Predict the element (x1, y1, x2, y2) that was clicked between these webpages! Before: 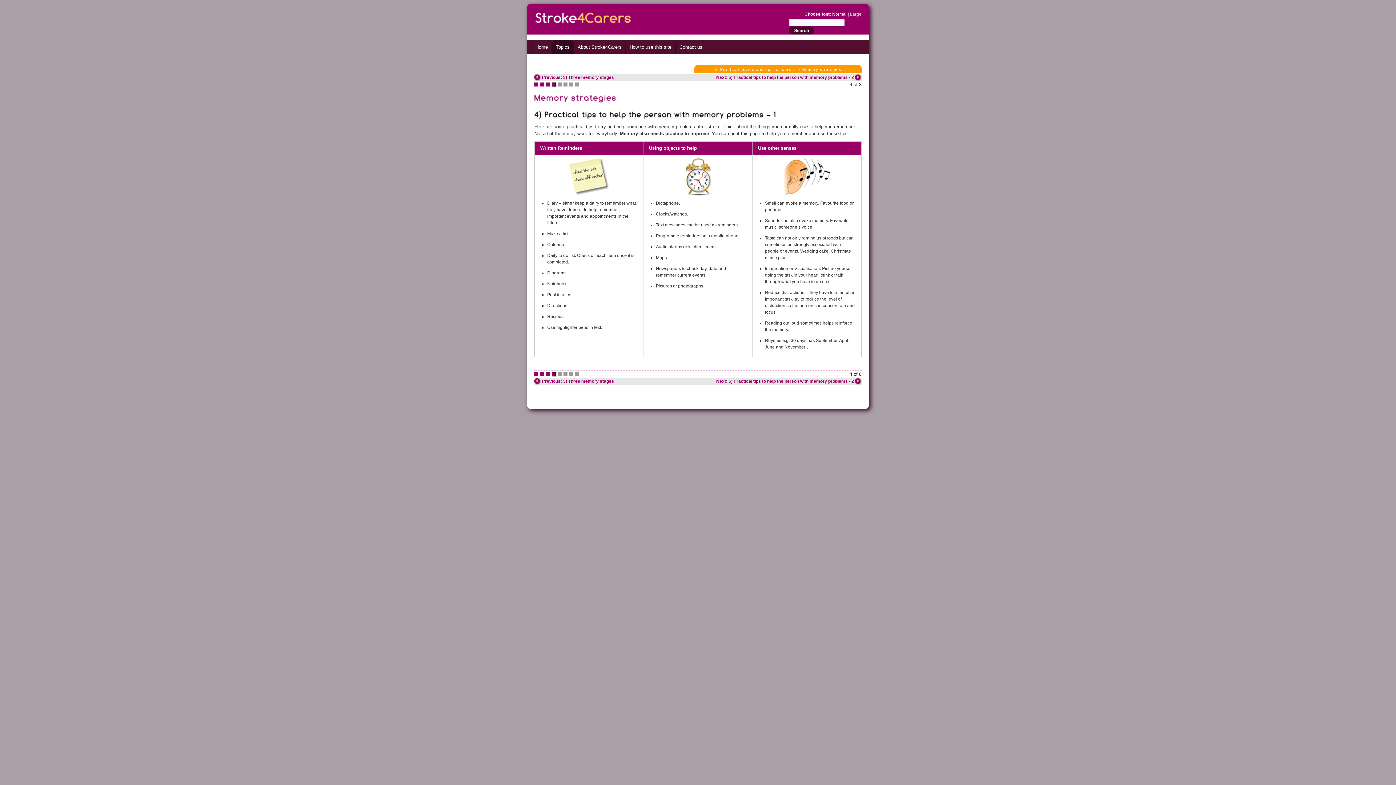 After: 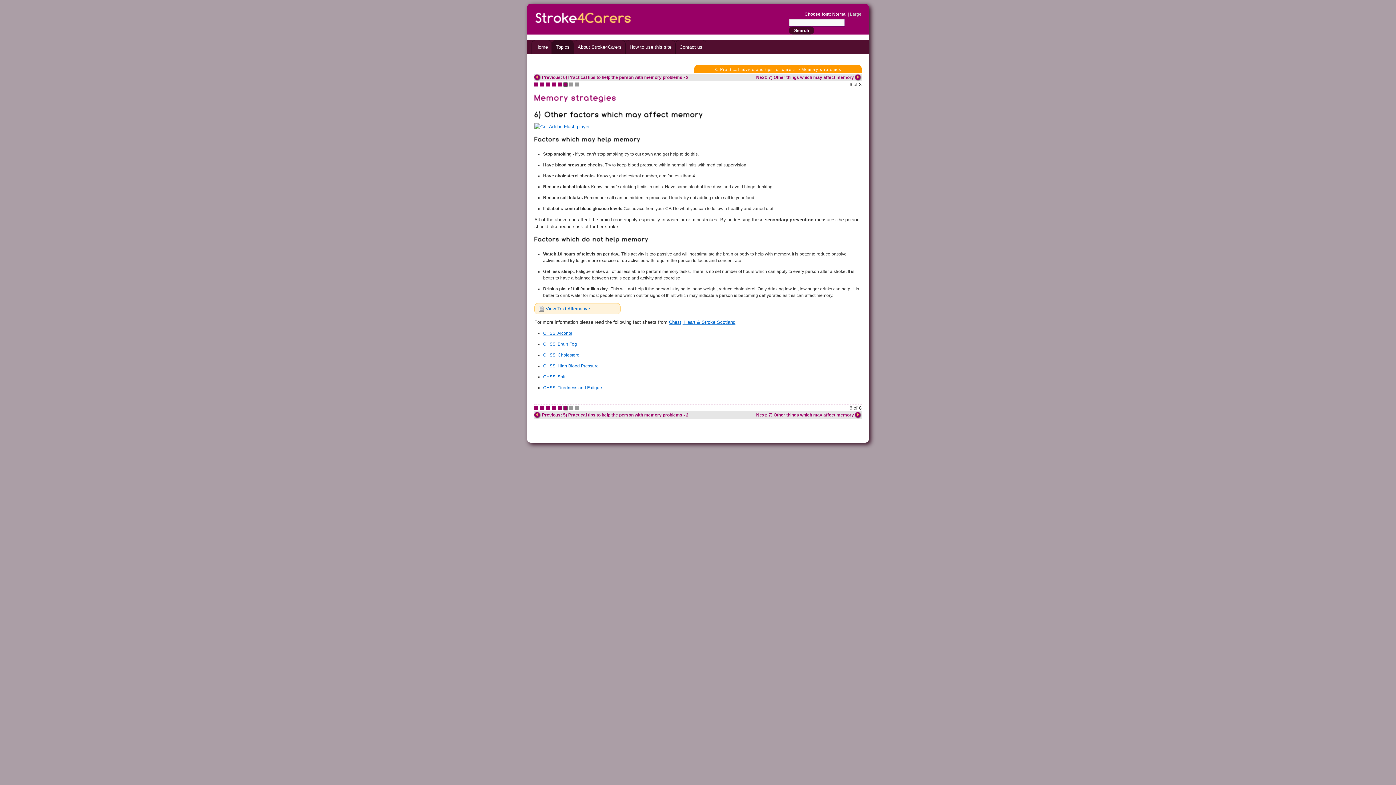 Action: label: • bbox: (563, 372, 567, 376)